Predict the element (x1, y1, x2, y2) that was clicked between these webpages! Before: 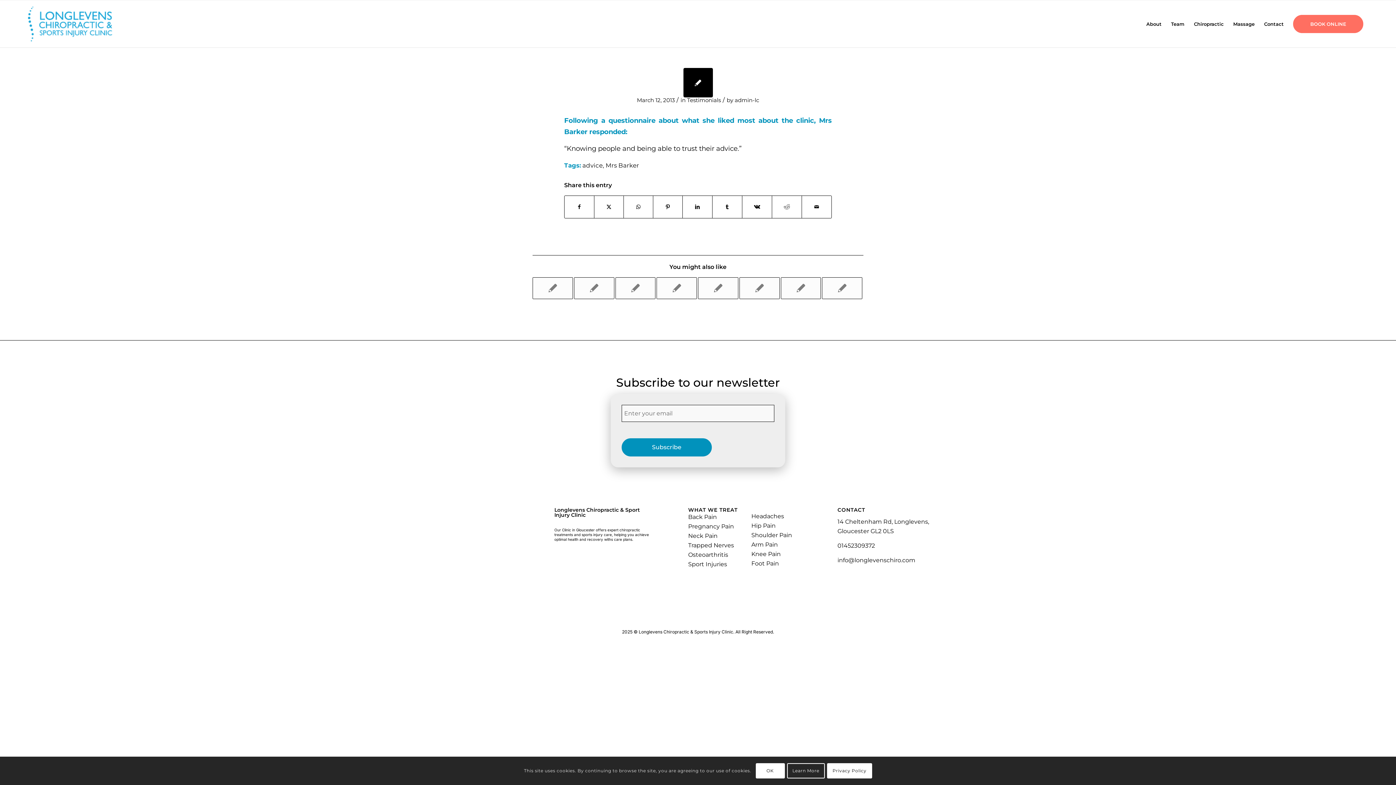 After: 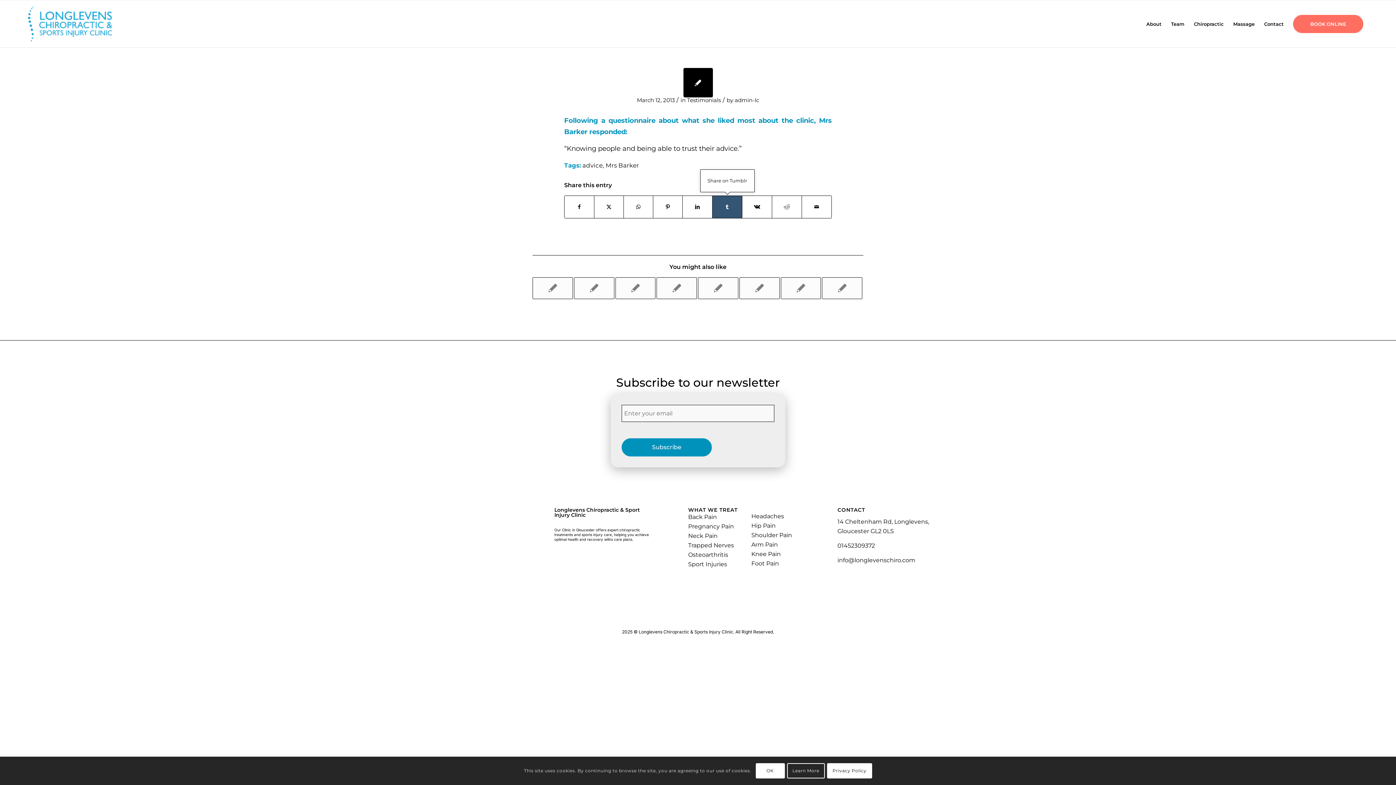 Action: bbox: (712, 195, 742, 218) label: Share on Tumblr